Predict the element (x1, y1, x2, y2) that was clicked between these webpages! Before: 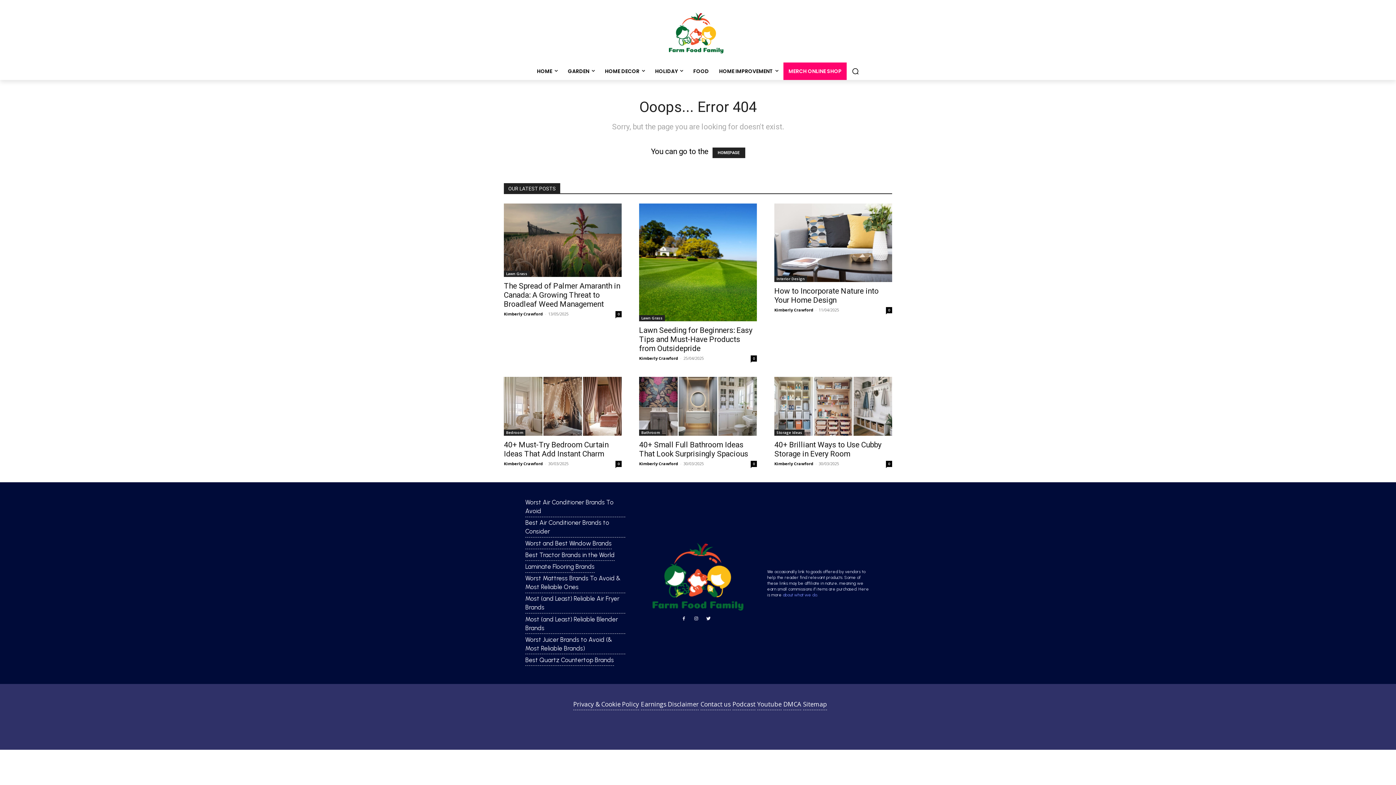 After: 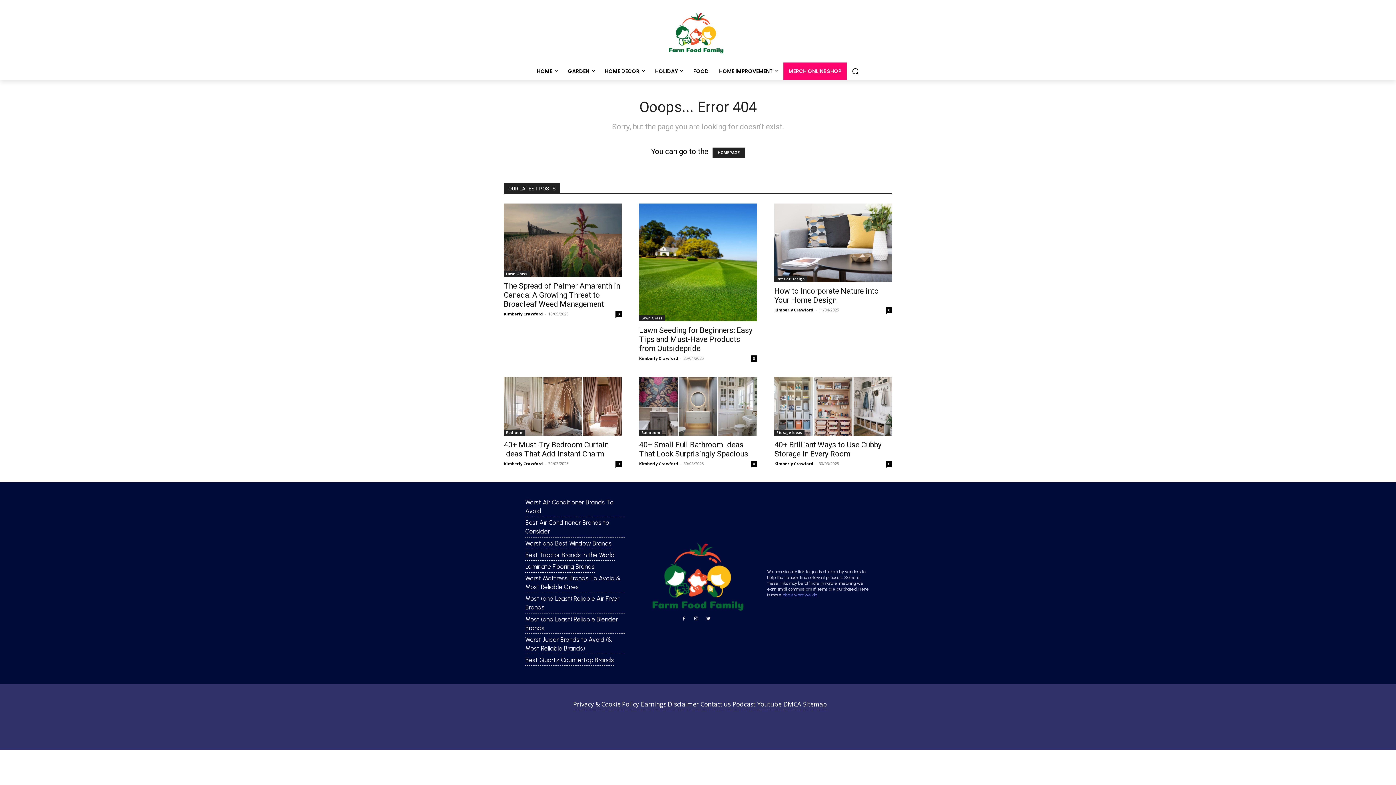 Action: label: Most (and Least) Reliable Blender Brands bbox: (525, 615, 625, 632)